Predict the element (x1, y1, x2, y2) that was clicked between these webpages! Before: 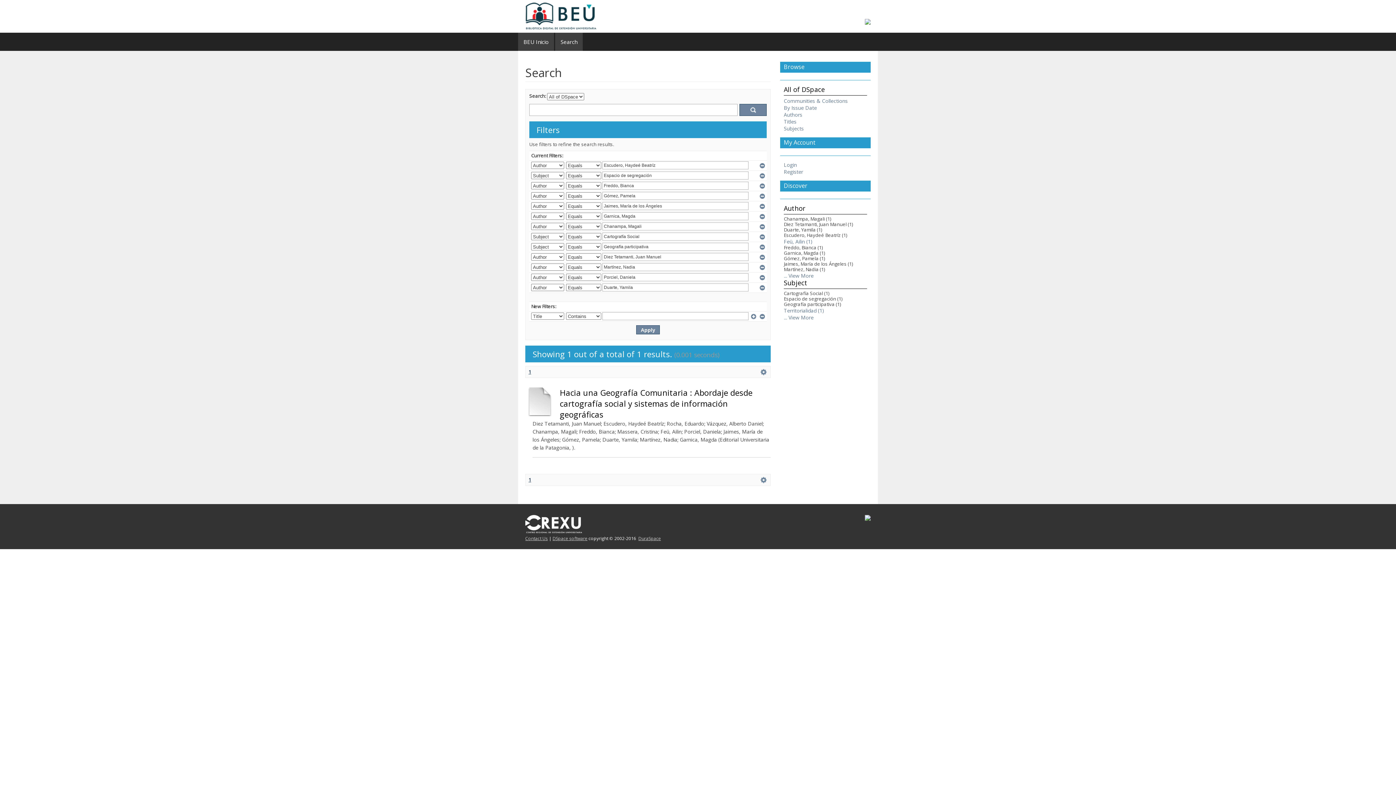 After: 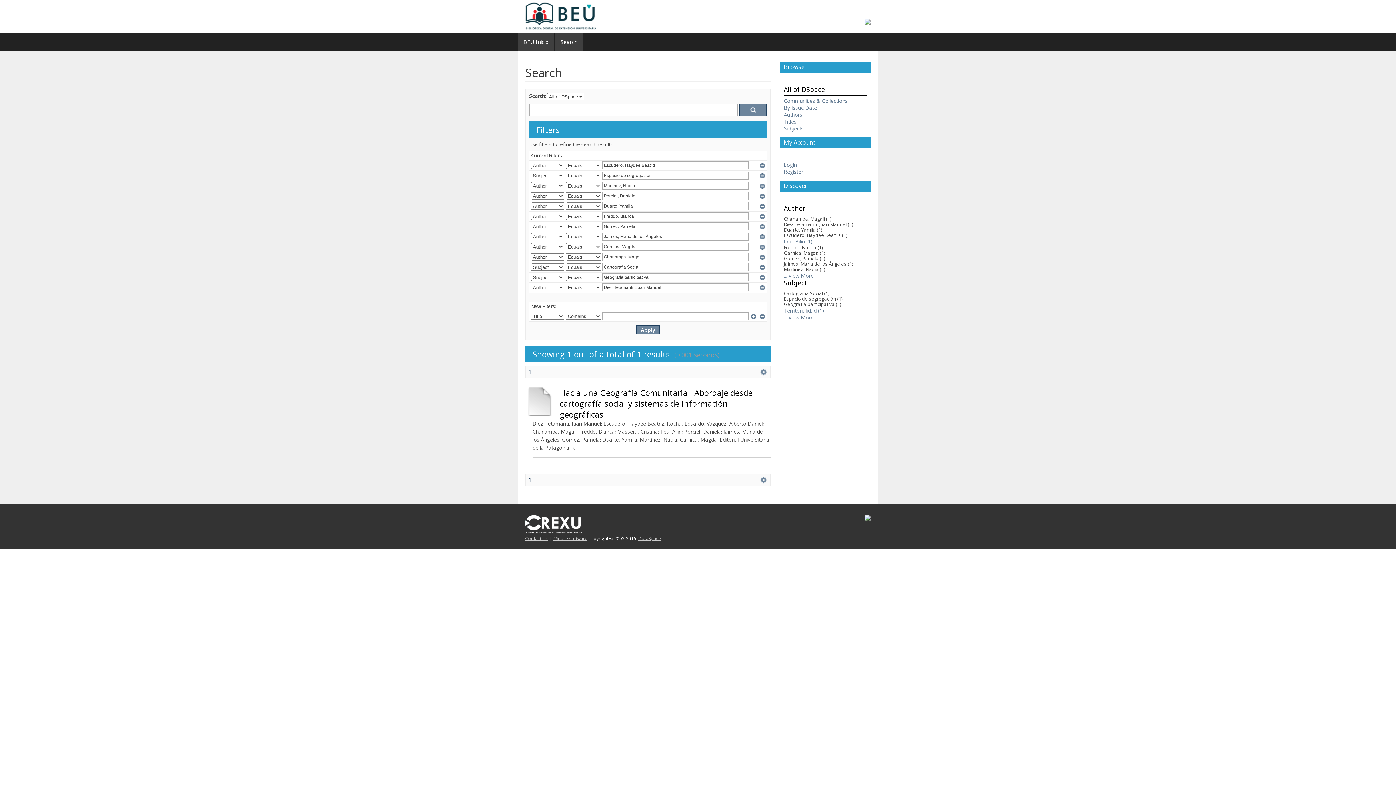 Action: label: 1 bbox: (528, 368, 531, 375)